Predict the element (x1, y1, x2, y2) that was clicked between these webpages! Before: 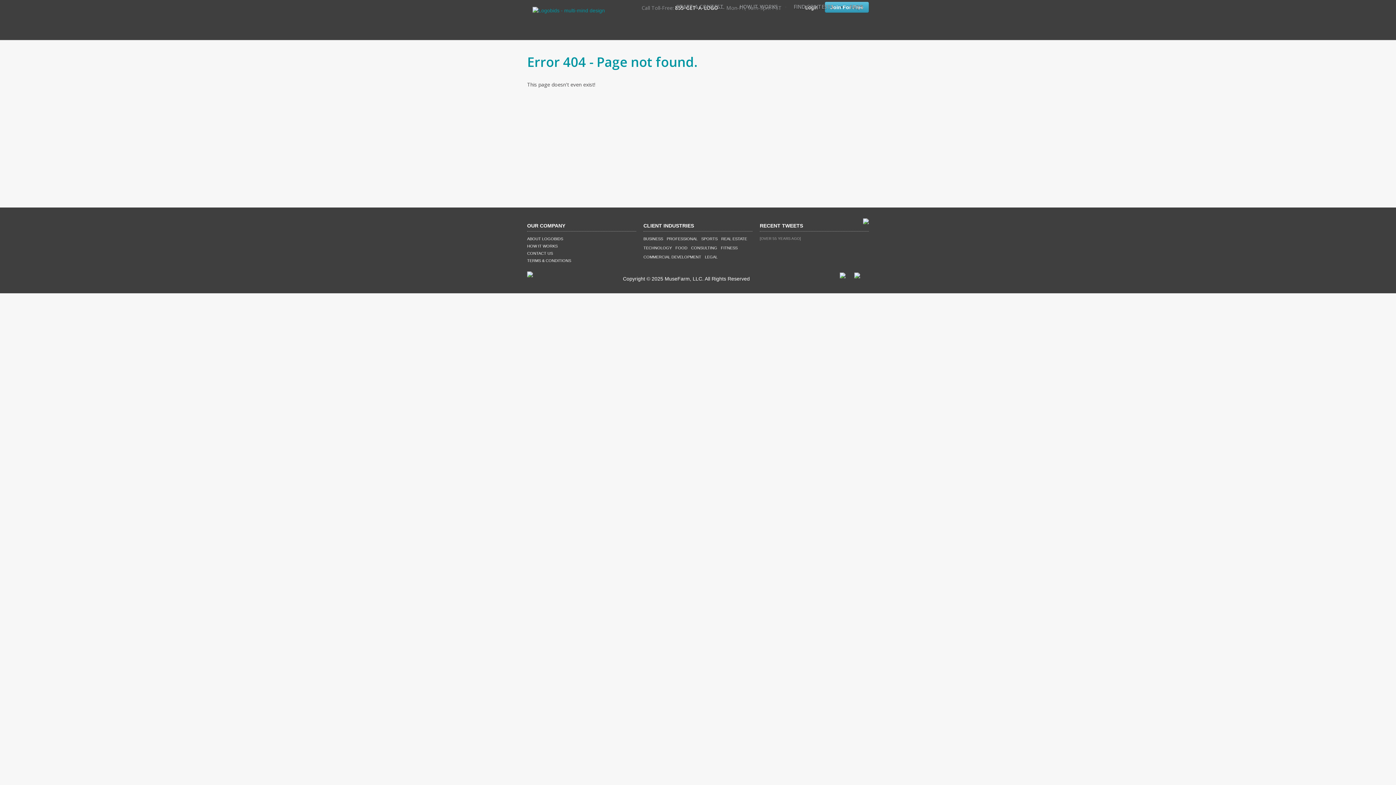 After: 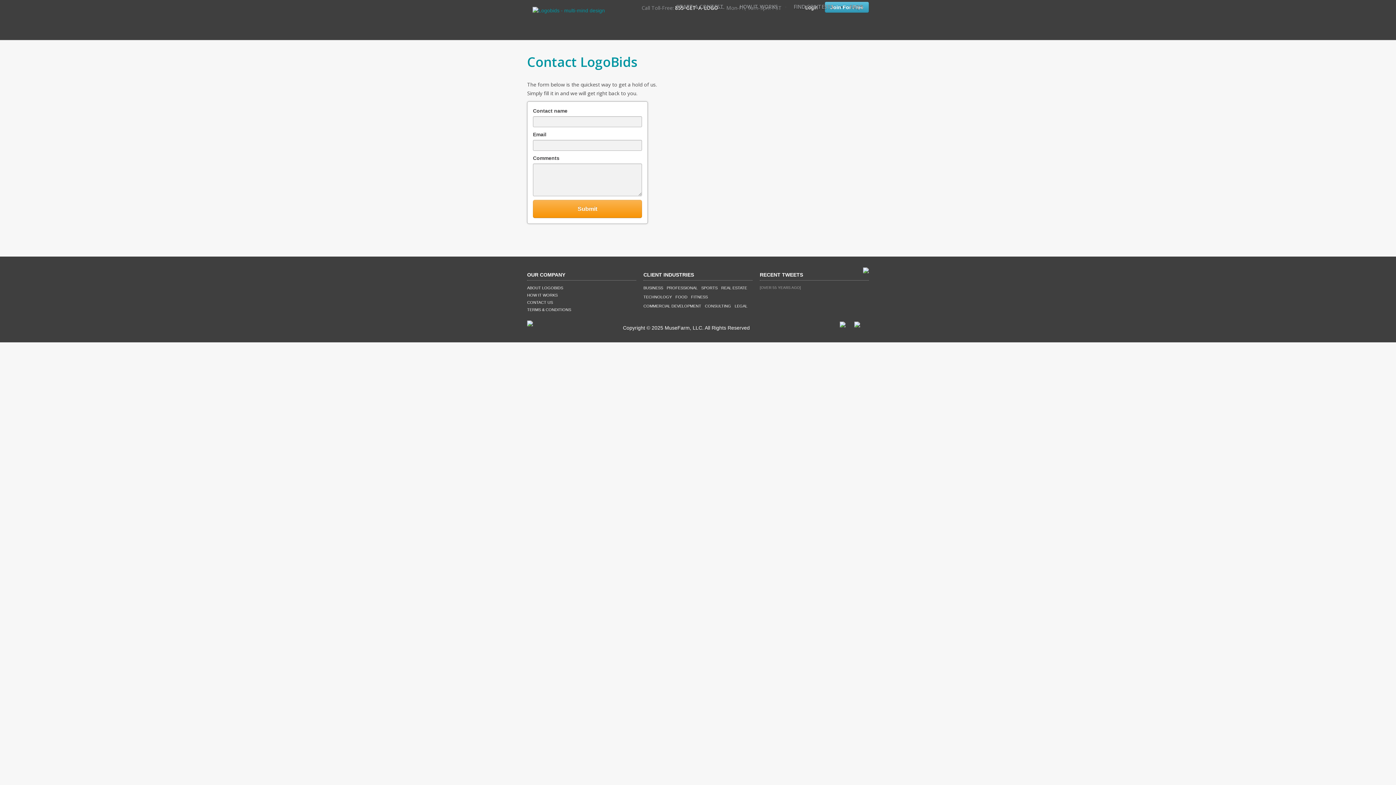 Action: bbox: (527, 251, 553, 255) label: CONTACT US